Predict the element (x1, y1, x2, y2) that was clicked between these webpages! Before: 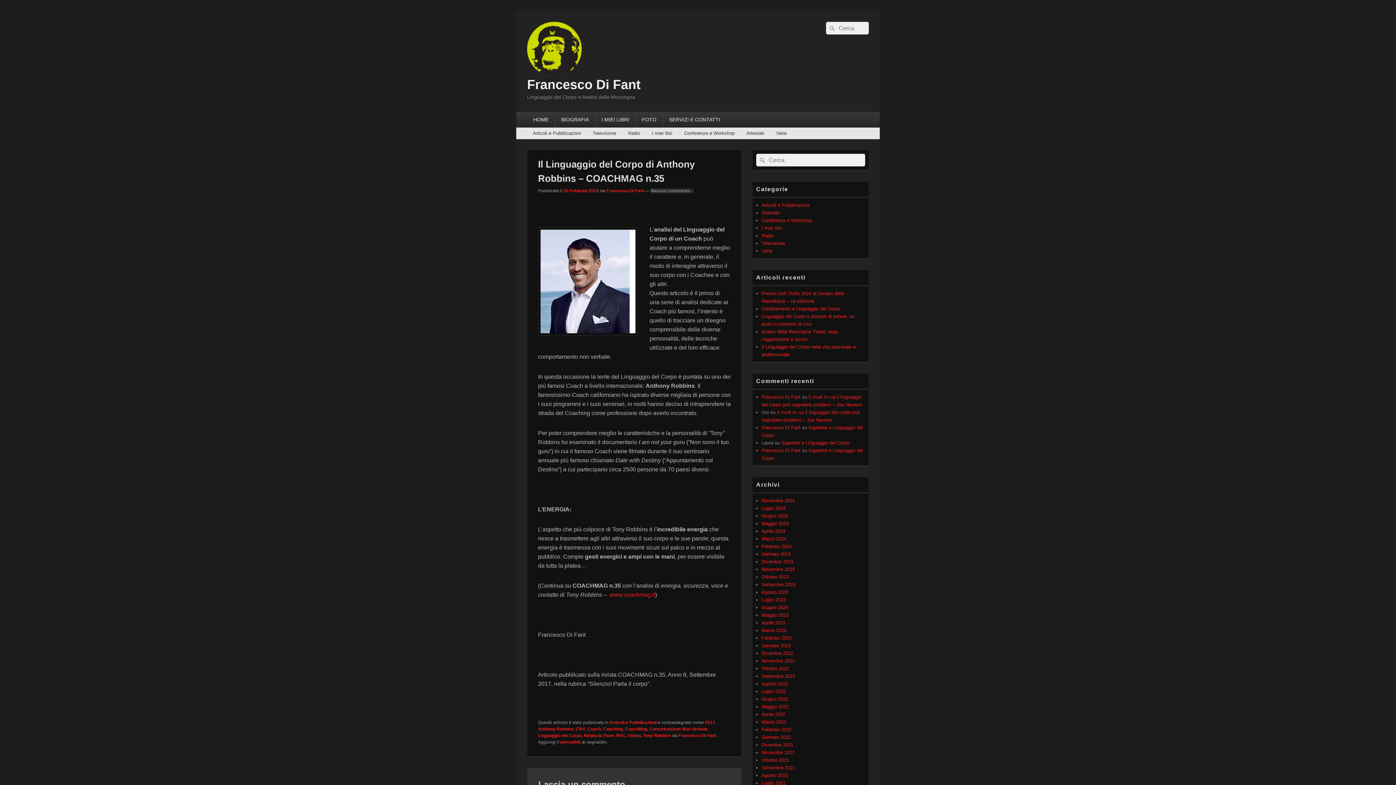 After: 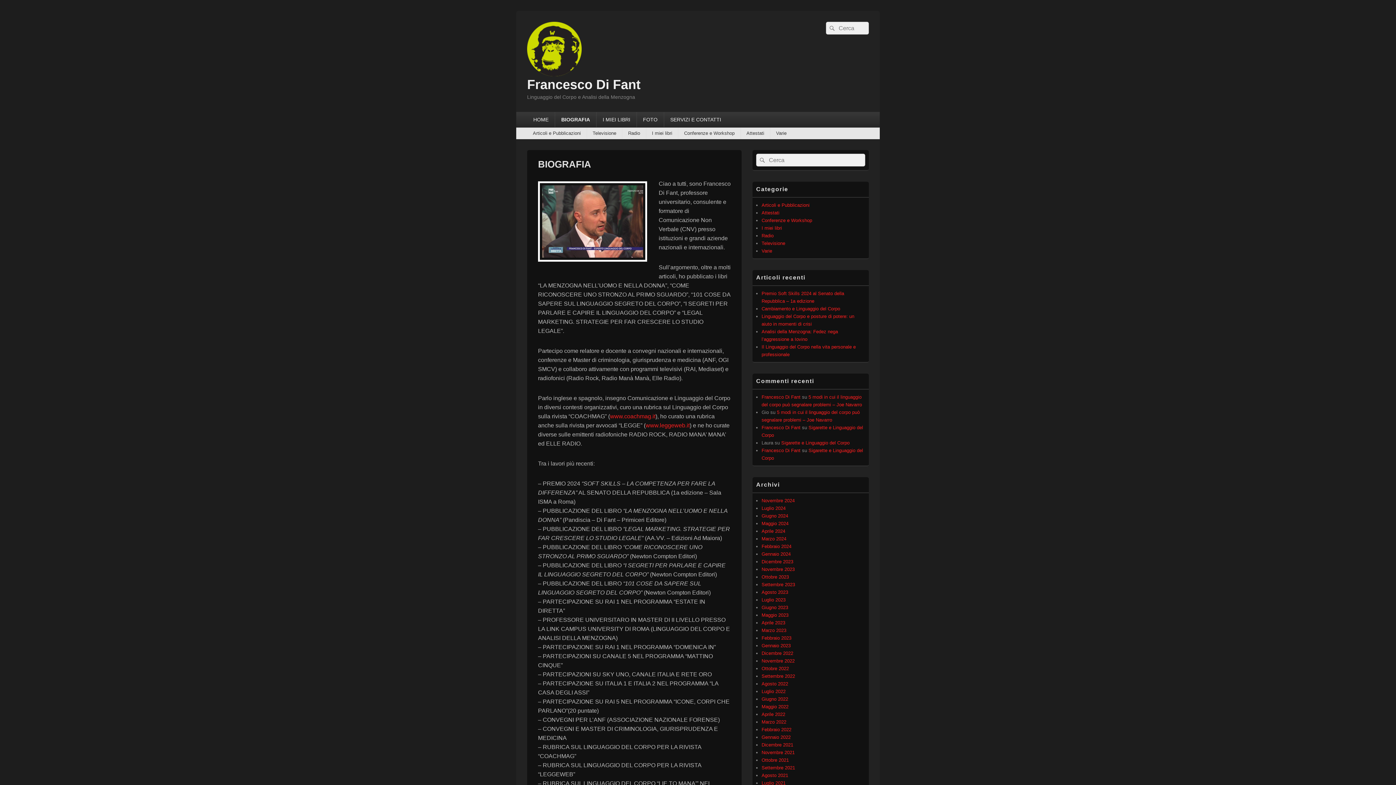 Action: bbox: (555, 112, 595, 127) label: BIOGRAFIA